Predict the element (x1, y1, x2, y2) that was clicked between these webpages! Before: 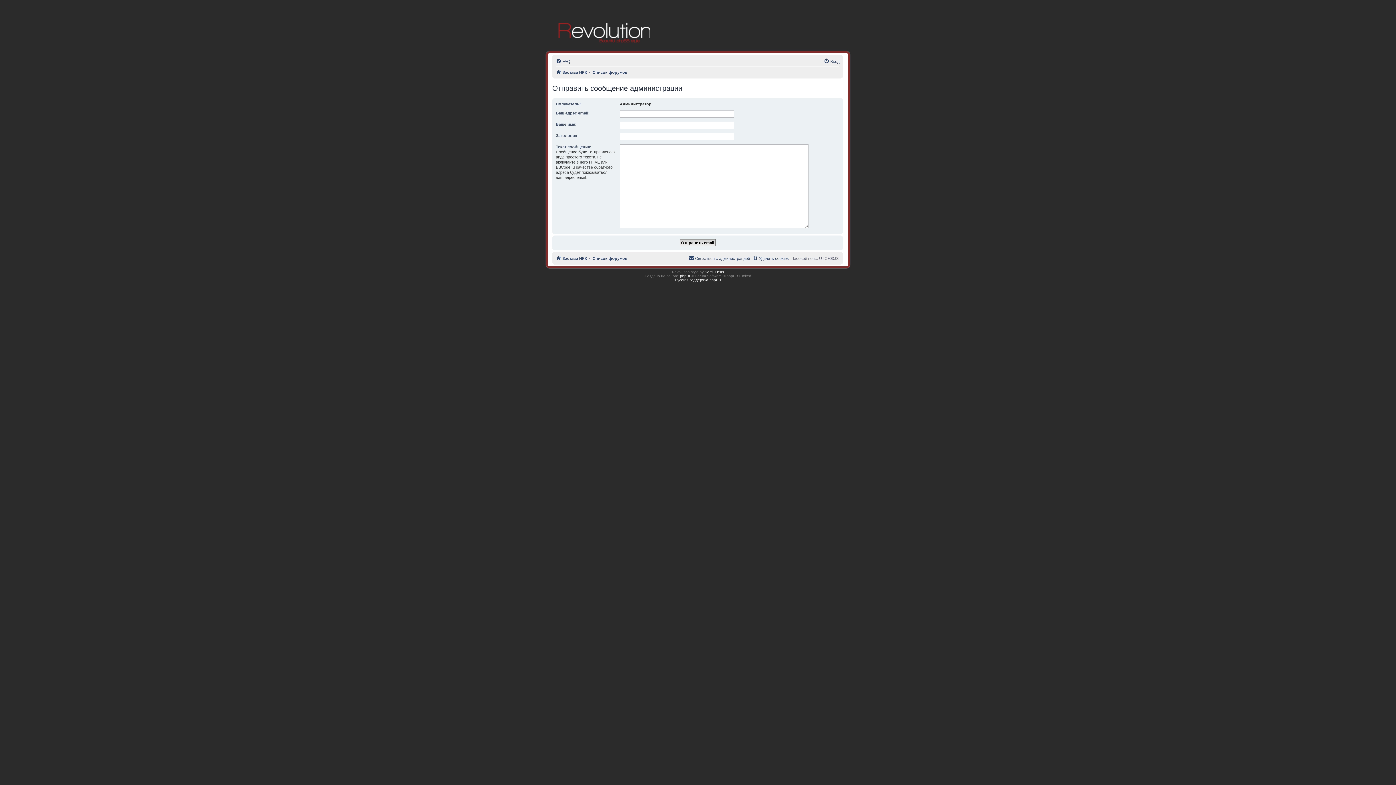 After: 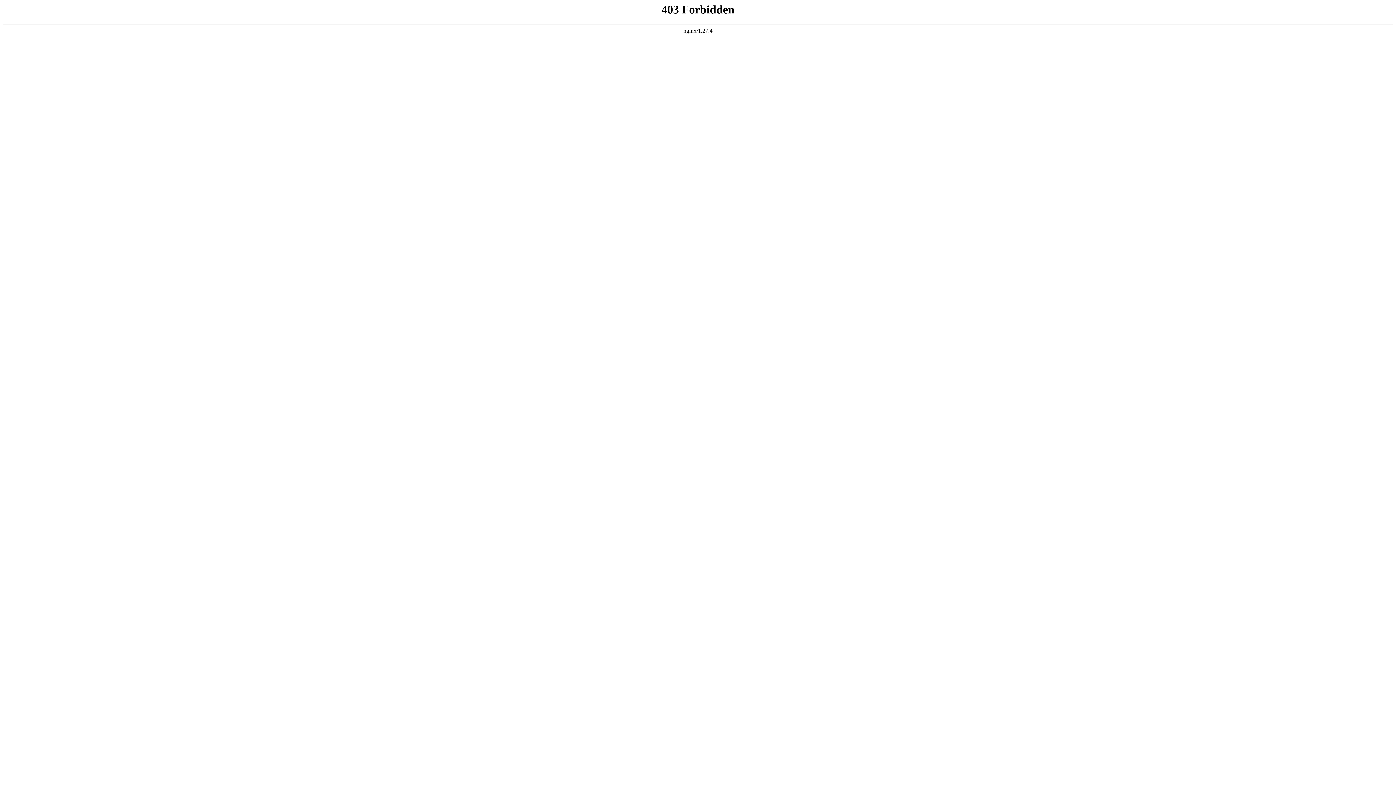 Action: label: Застава НКК bbox: (556, 254, 587, 262)